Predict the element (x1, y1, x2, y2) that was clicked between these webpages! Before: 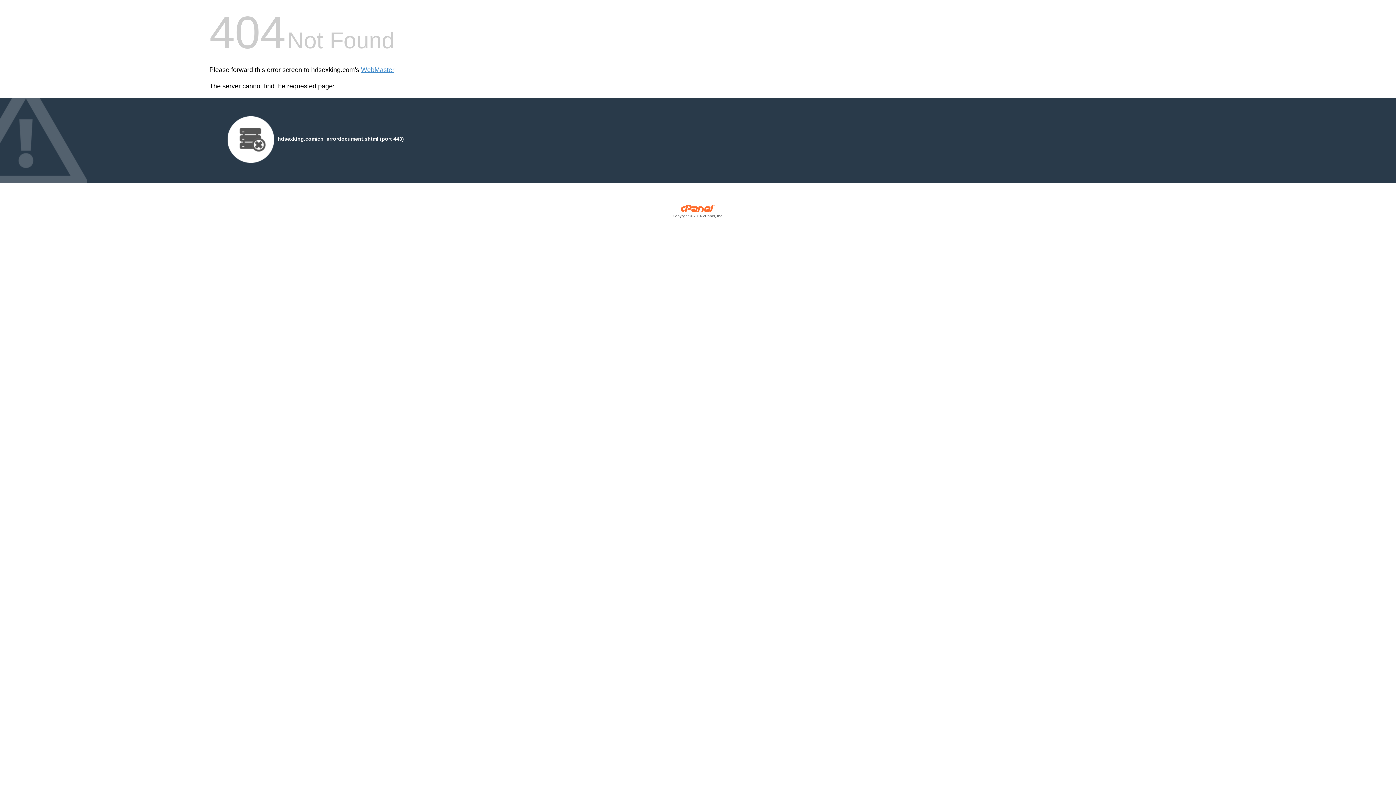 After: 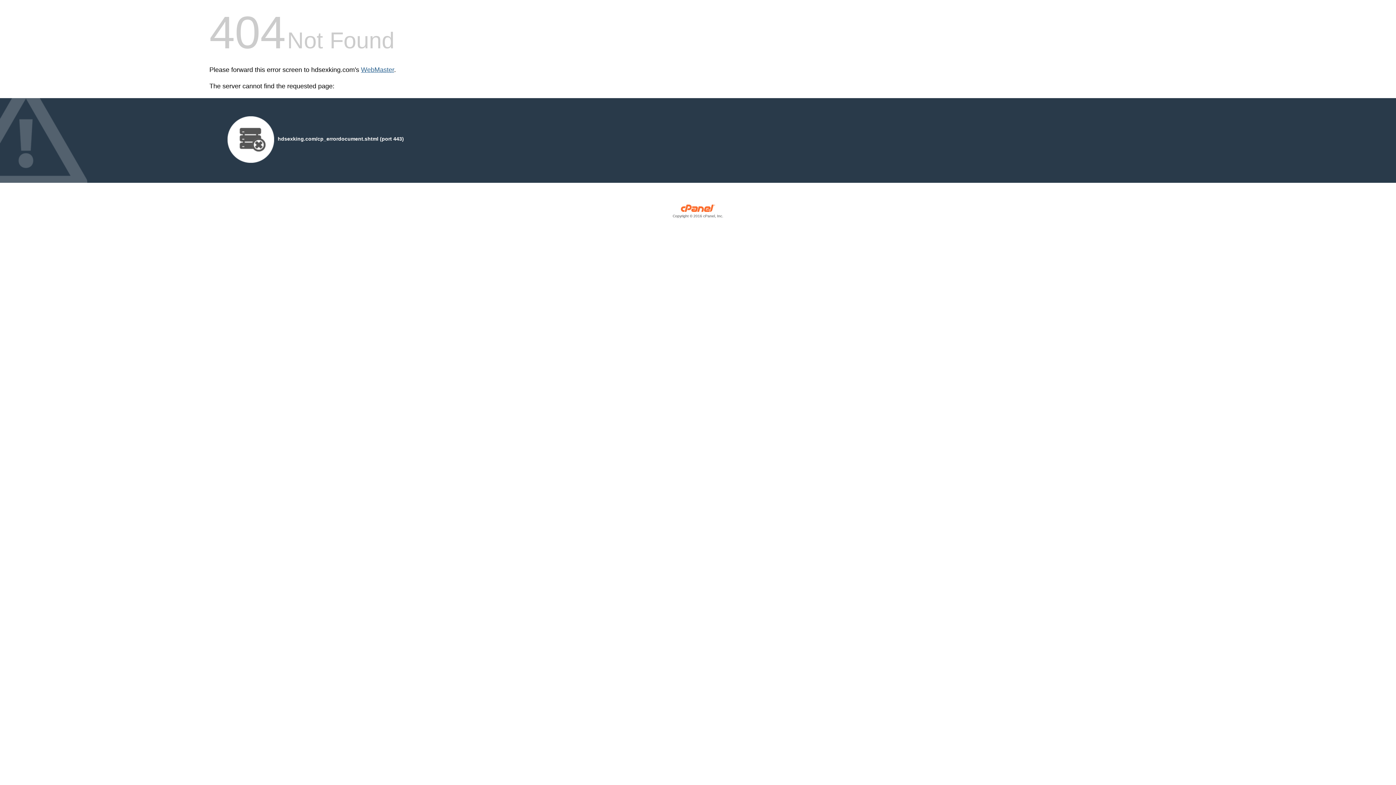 Action: bbox: (361, 66, 394, 73) label: WebMaster